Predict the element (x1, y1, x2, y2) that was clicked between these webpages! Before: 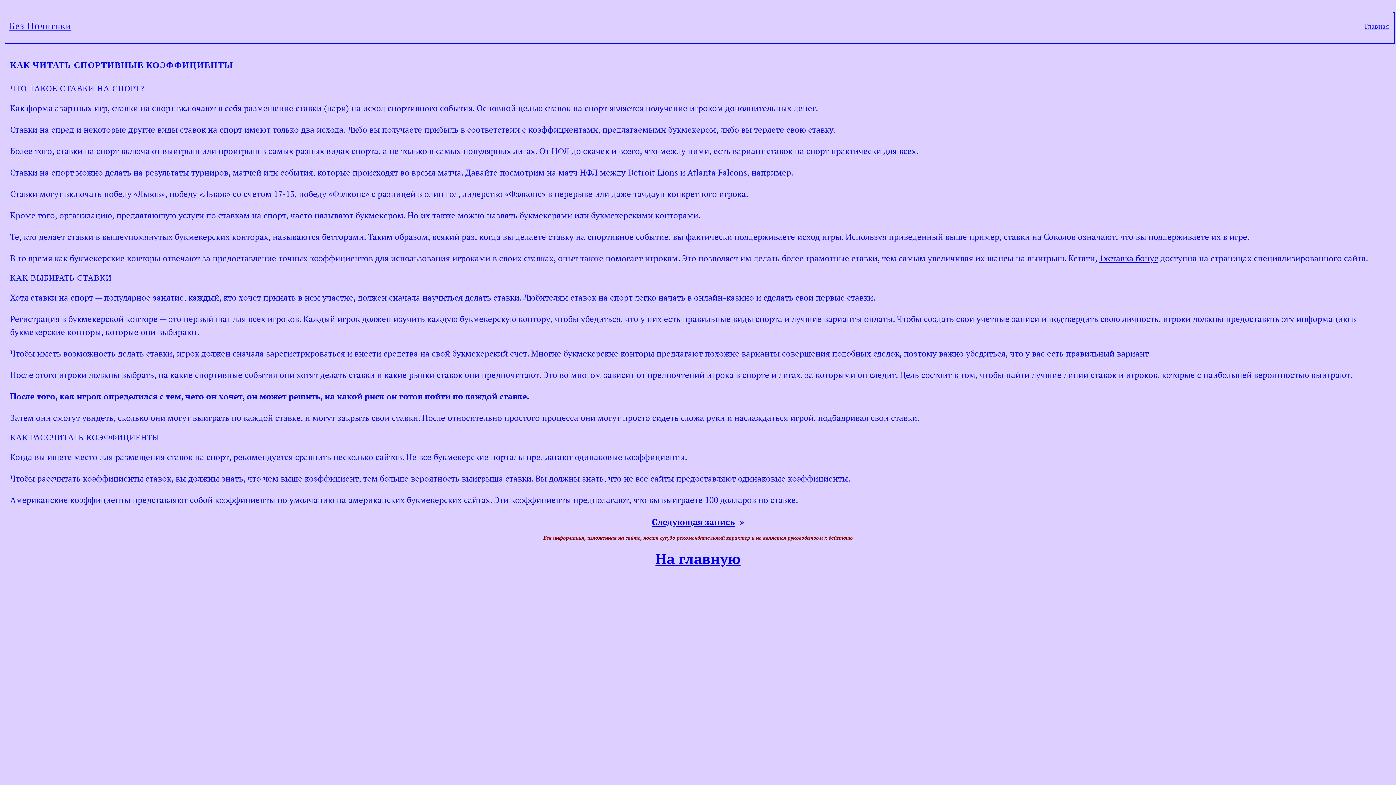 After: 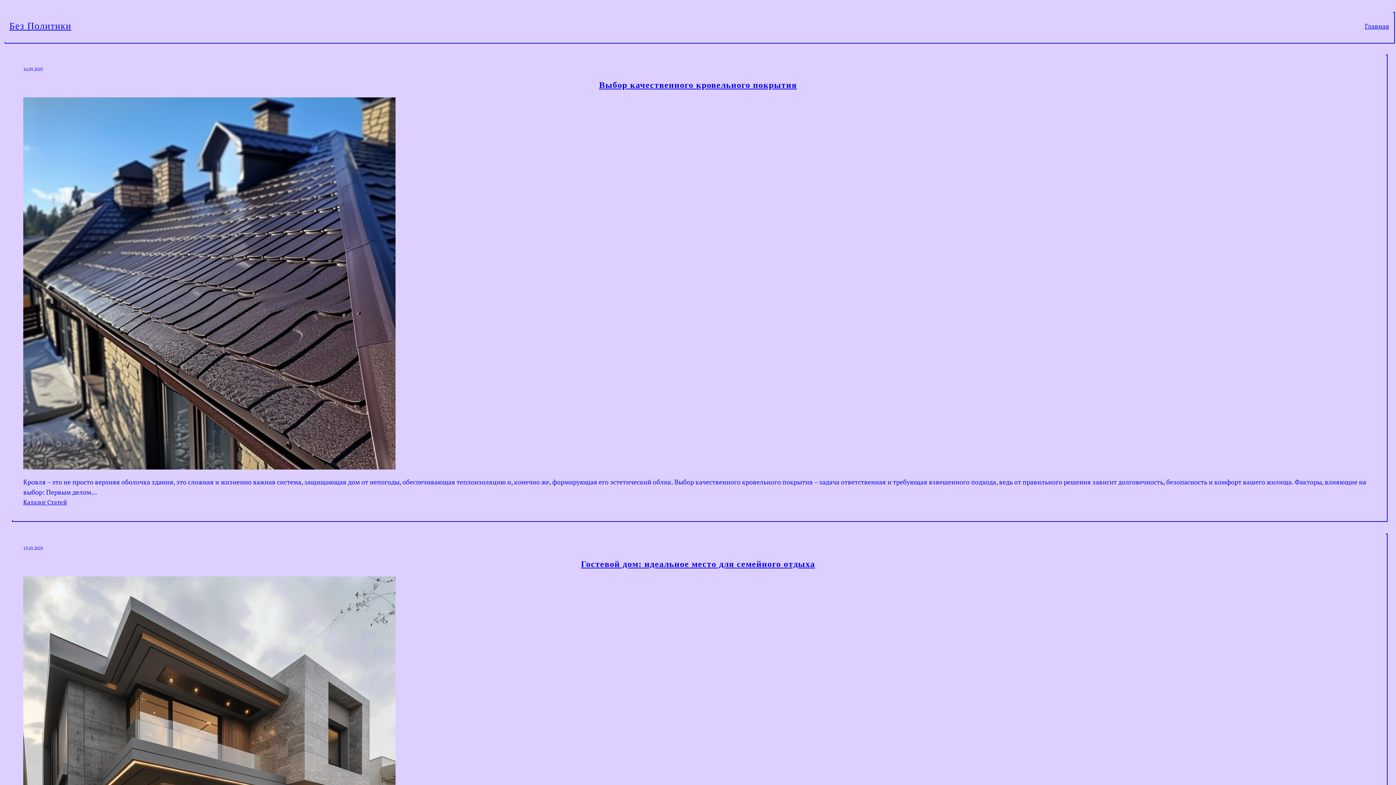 Action: label: Главная bbox: (1365, 20, 1389, 31)